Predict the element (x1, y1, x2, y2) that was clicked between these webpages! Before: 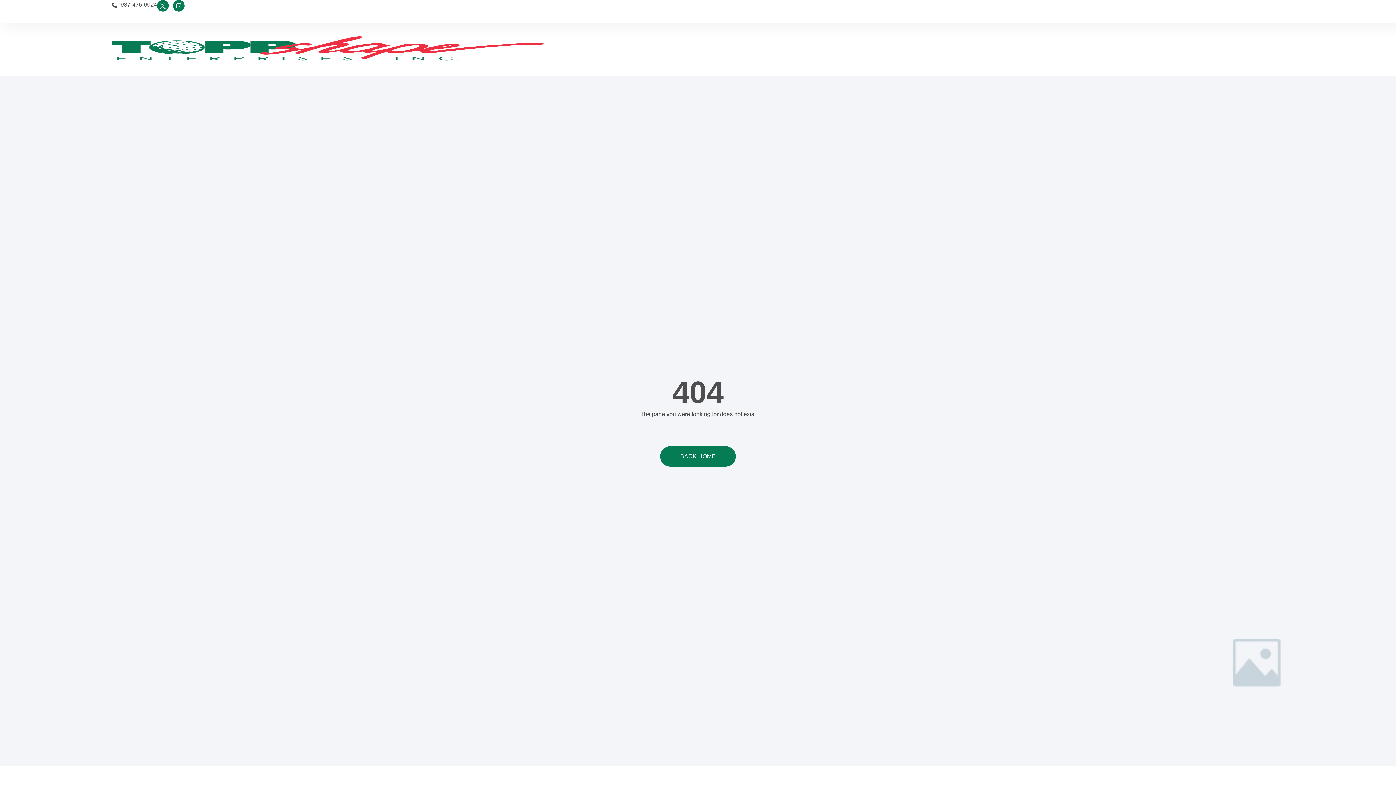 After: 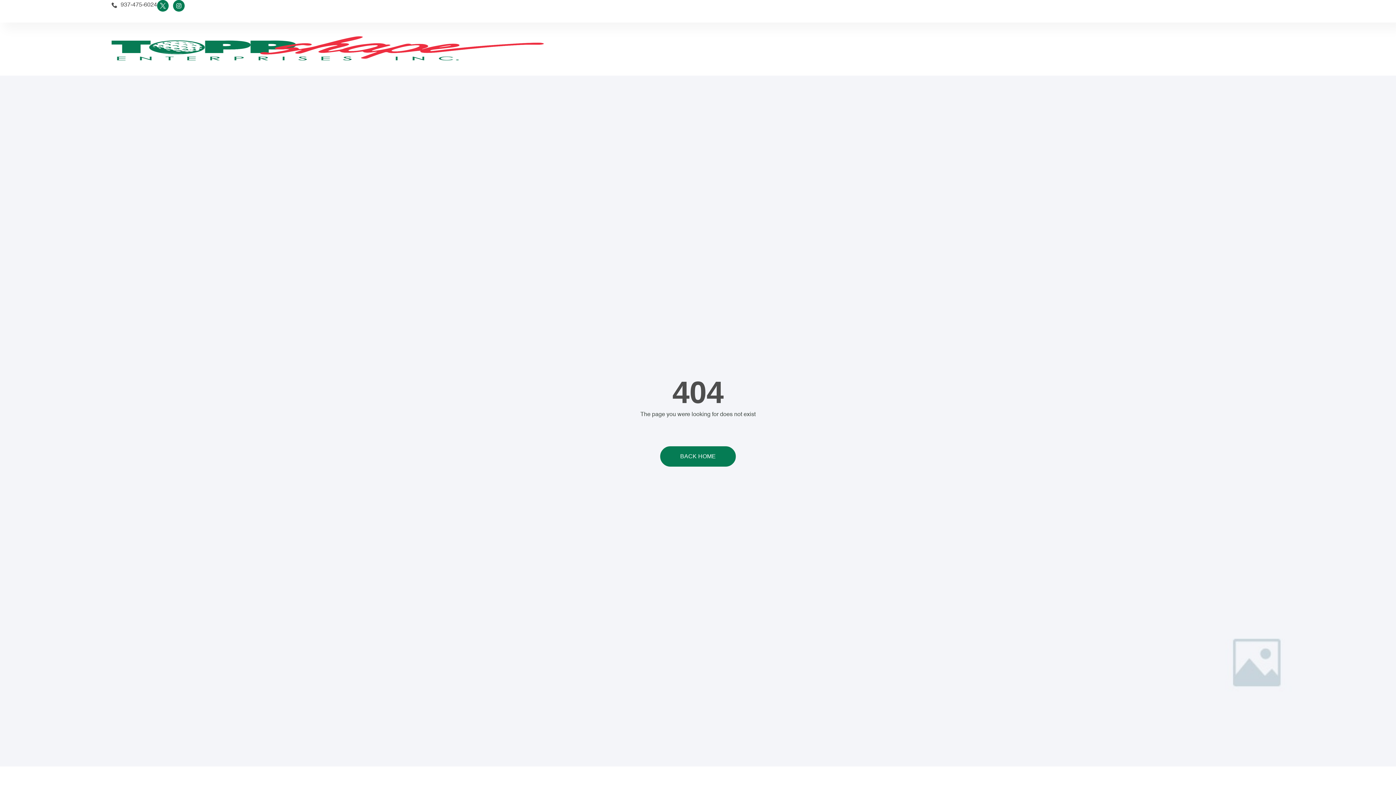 Action: bbox: (111, 0, 157, 10) label: 937-475-6024